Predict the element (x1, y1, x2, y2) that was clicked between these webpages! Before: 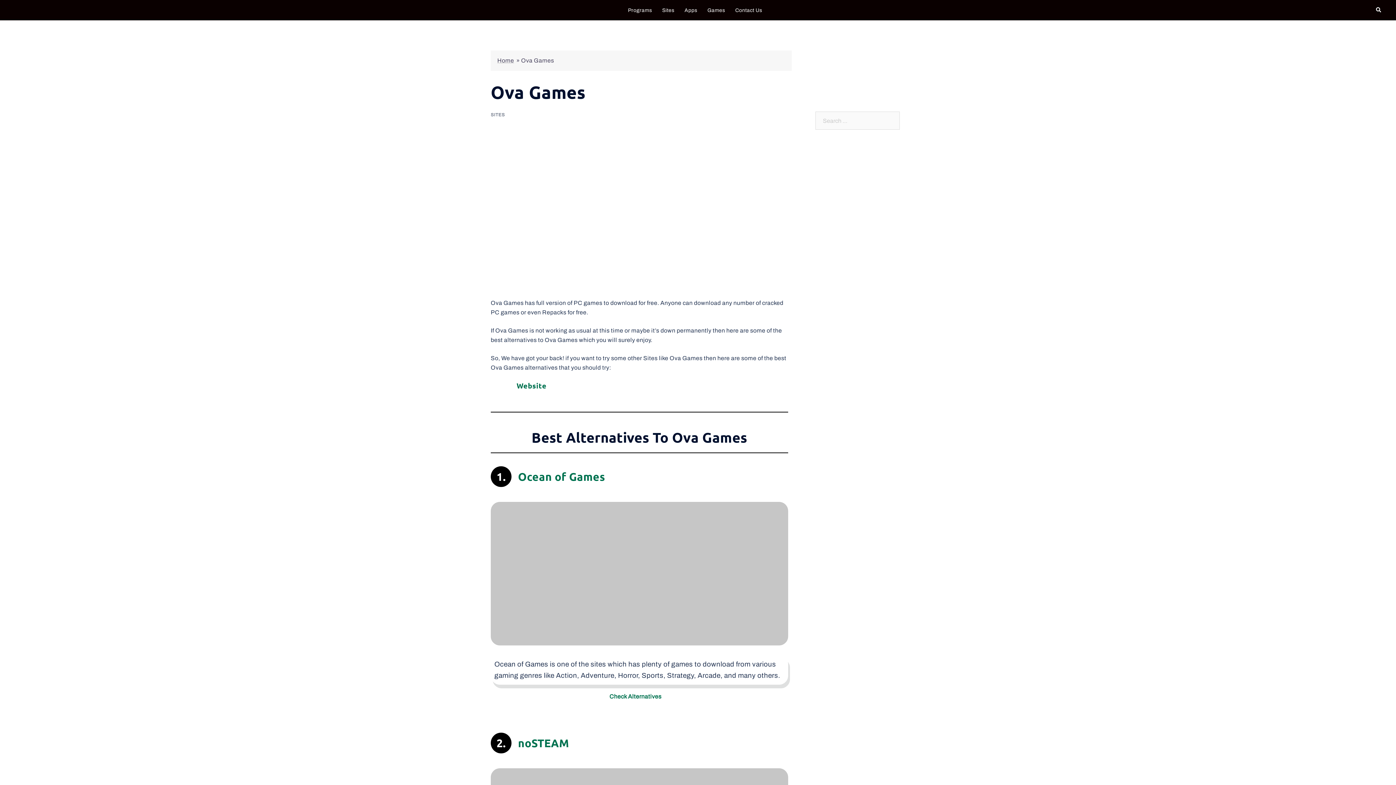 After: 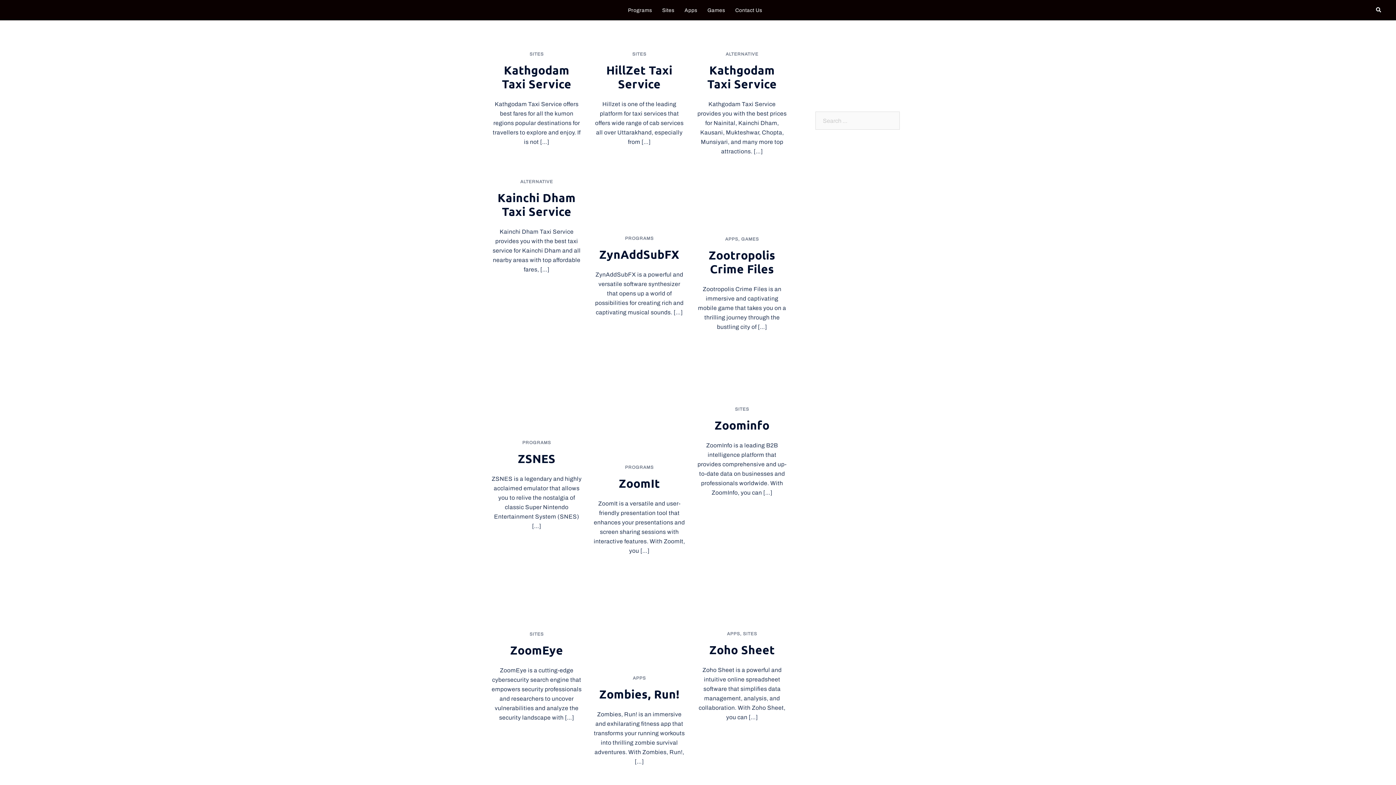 Action: label: Home bbox: (497, 57, 514, 63)